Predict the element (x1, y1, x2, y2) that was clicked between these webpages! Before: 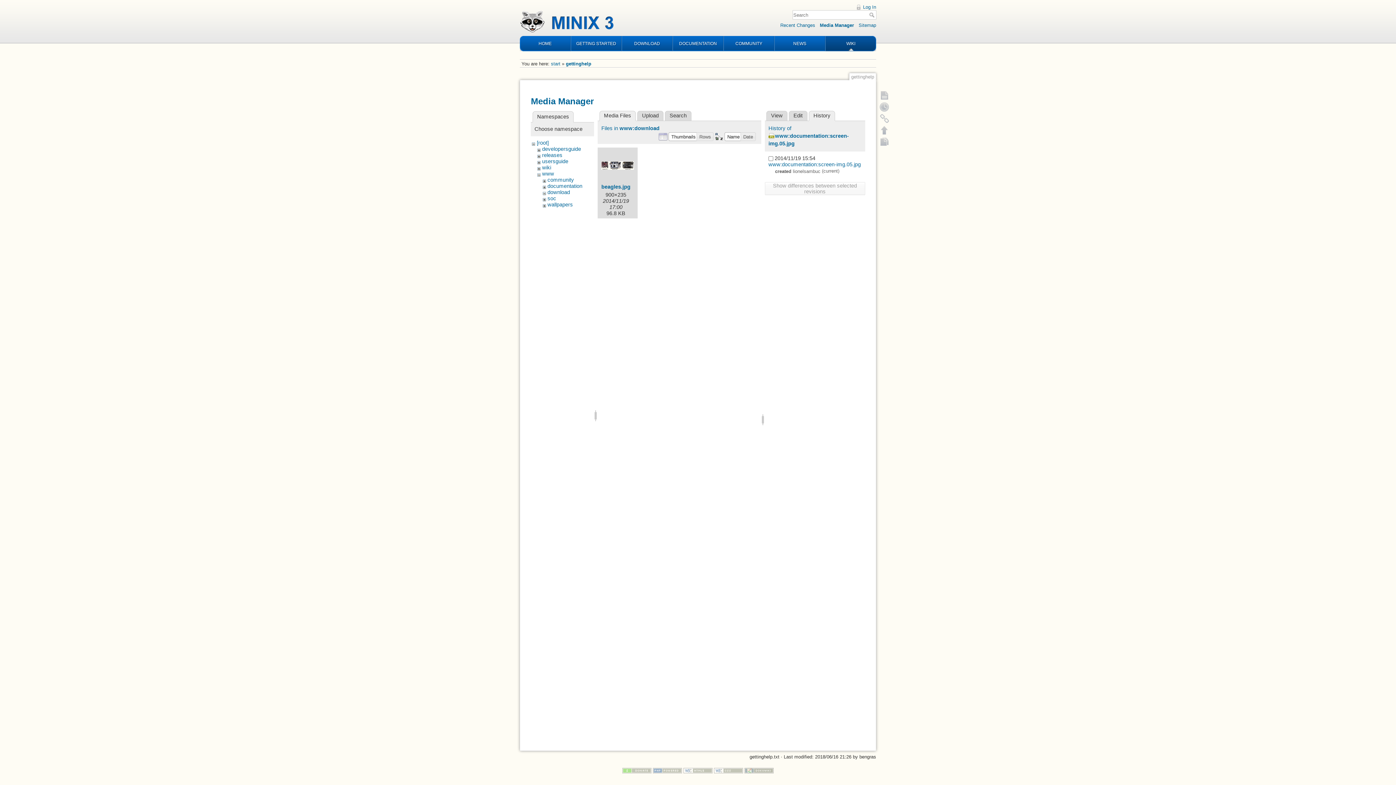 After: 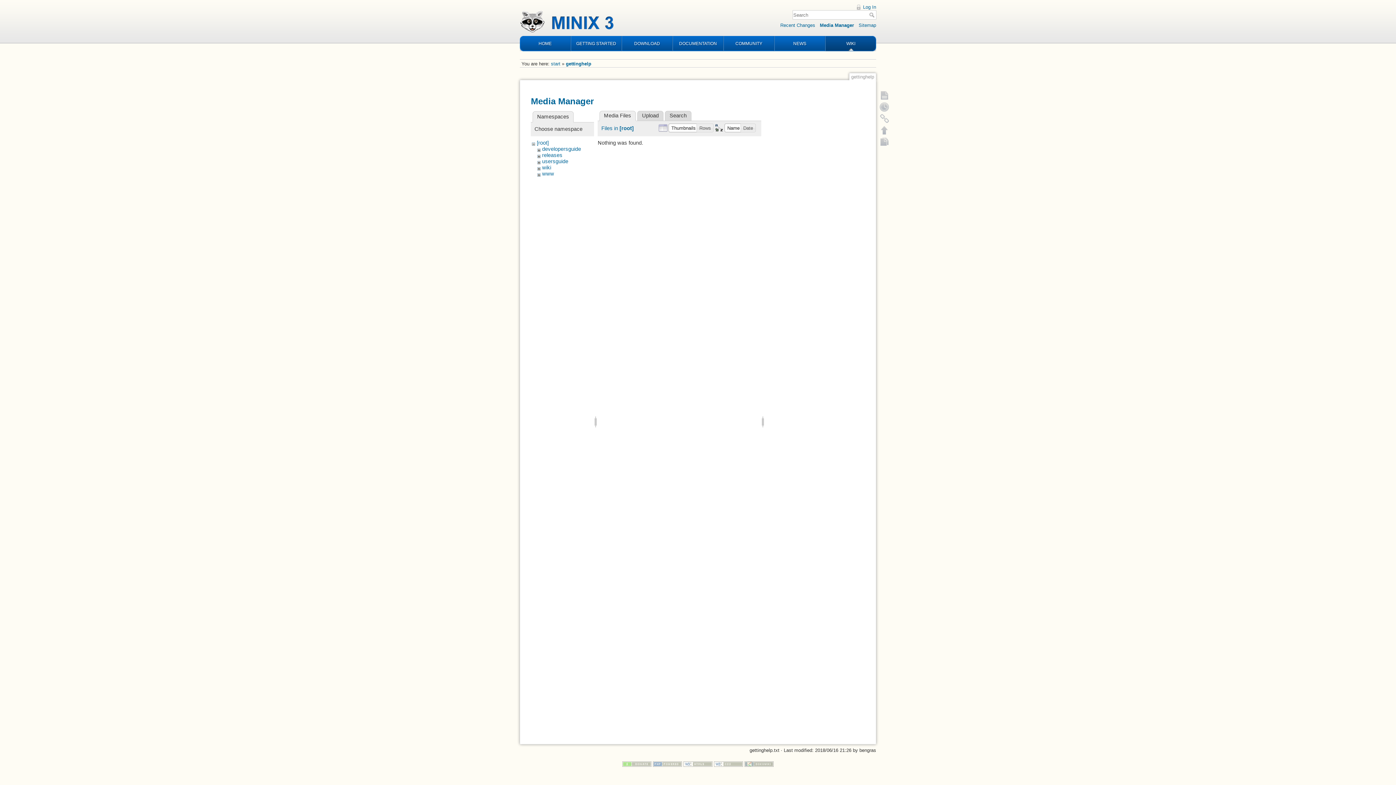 Action: bbox: (820, 22, 854, 27) label: Media Manager